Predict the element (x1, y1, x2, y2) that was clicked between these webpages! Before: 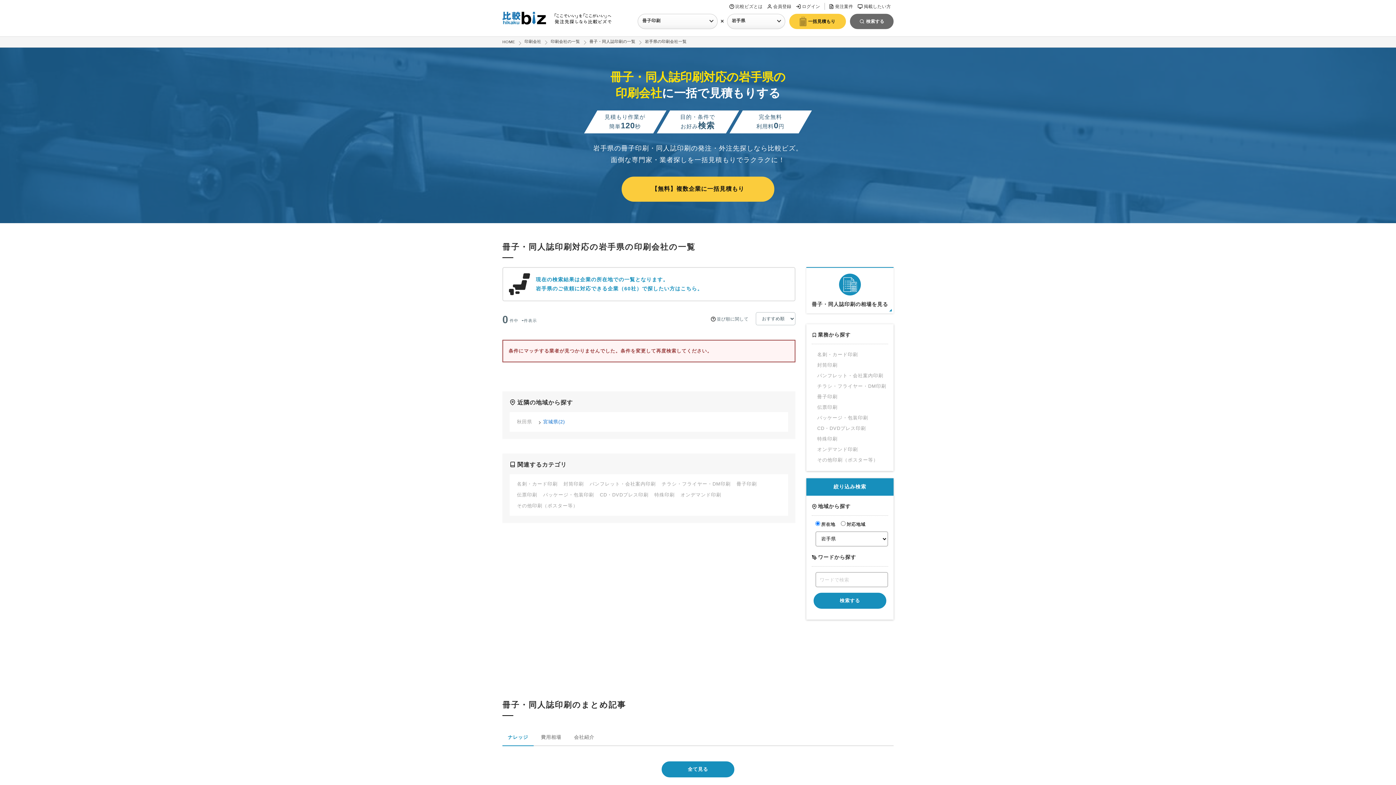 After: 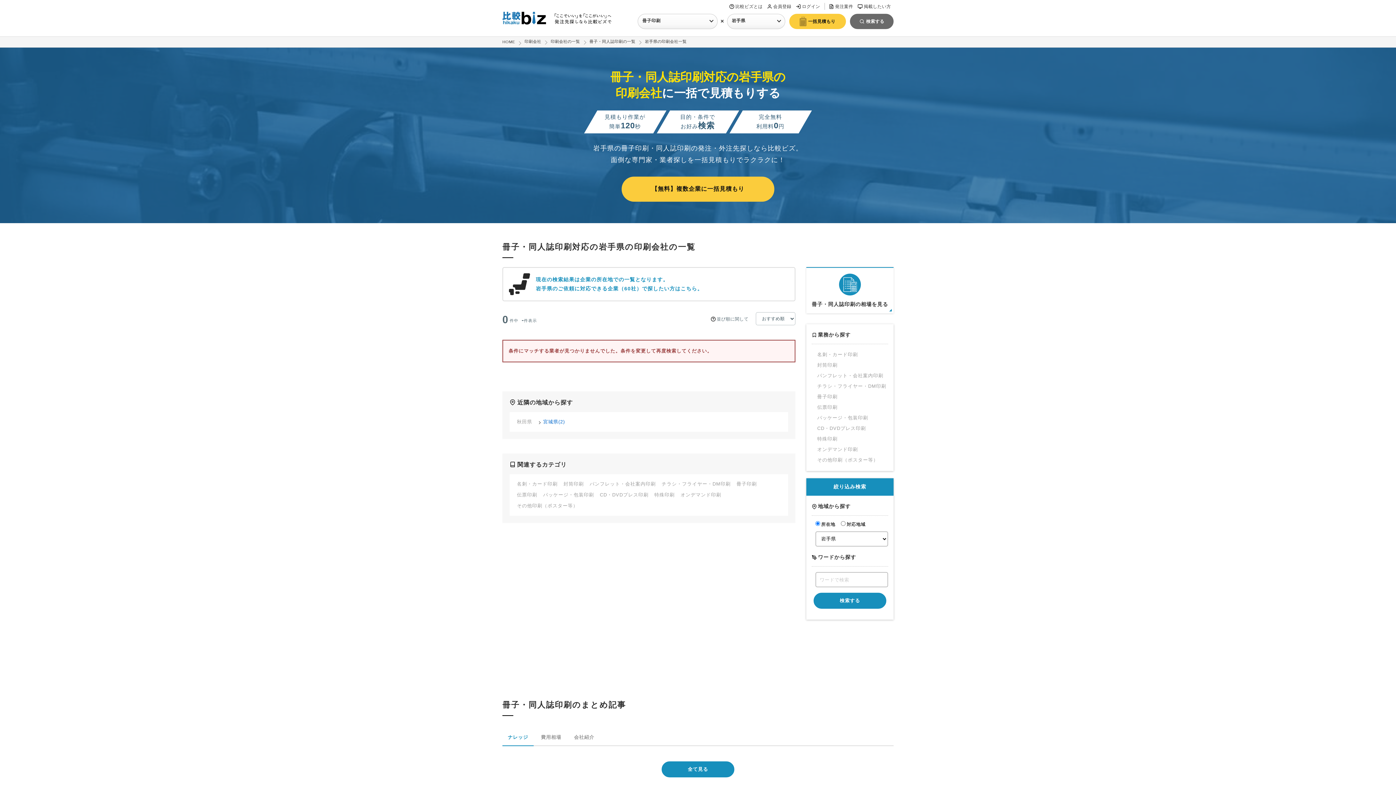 Action: label: 岩手県の印刷会社一覧 bbox: (645, 38, 686, 44)